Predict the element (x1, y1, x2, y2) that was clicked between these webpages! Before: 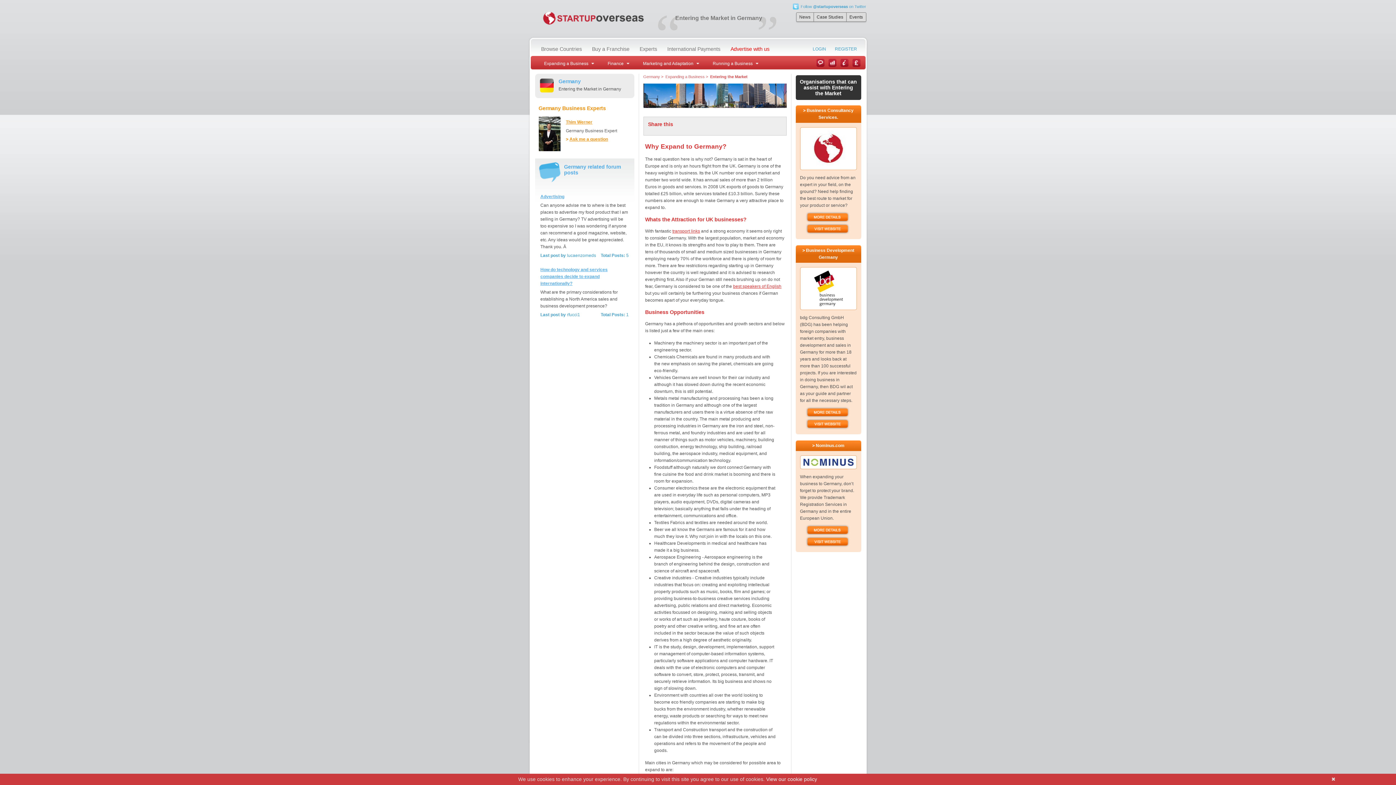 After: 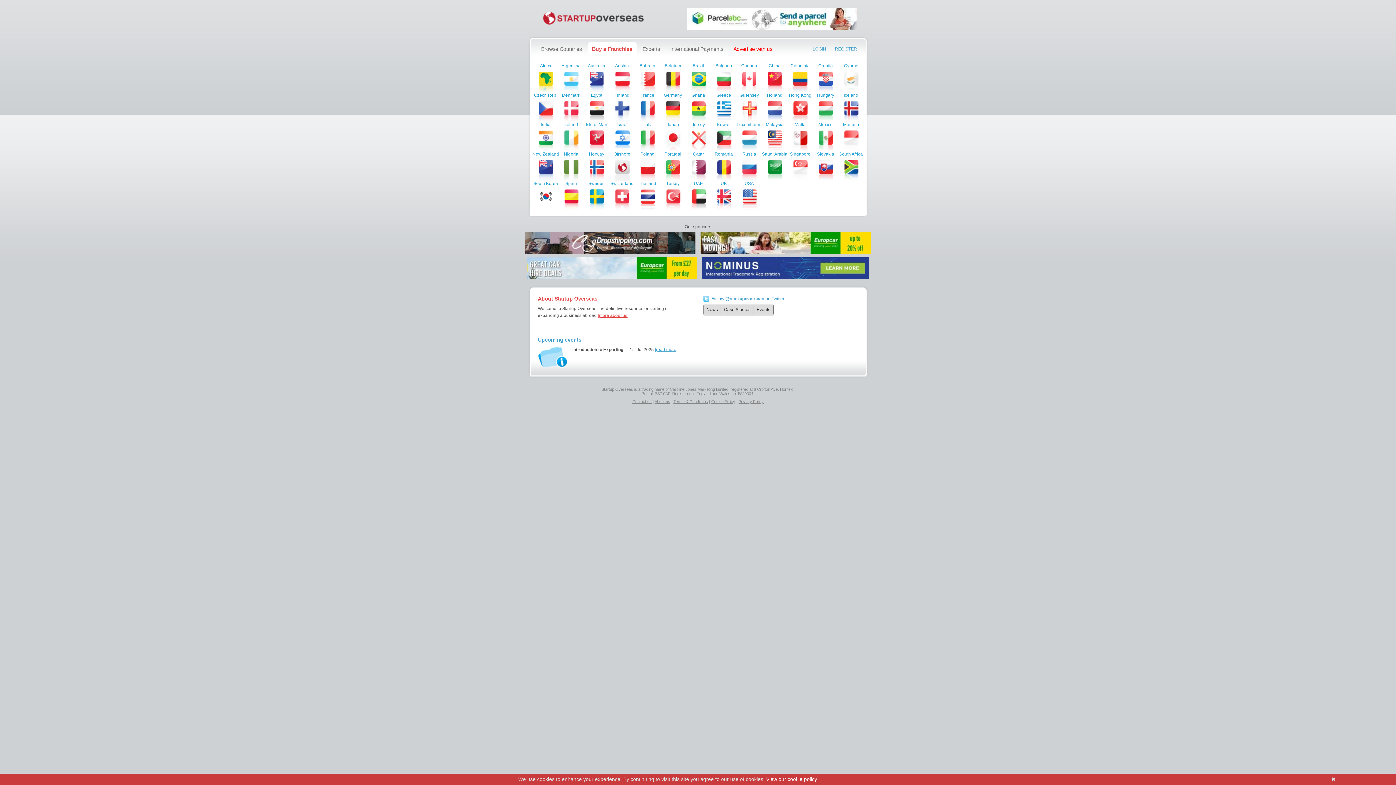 Action: bbox: (588, 42, 631, 56) label: Buy a Franchise